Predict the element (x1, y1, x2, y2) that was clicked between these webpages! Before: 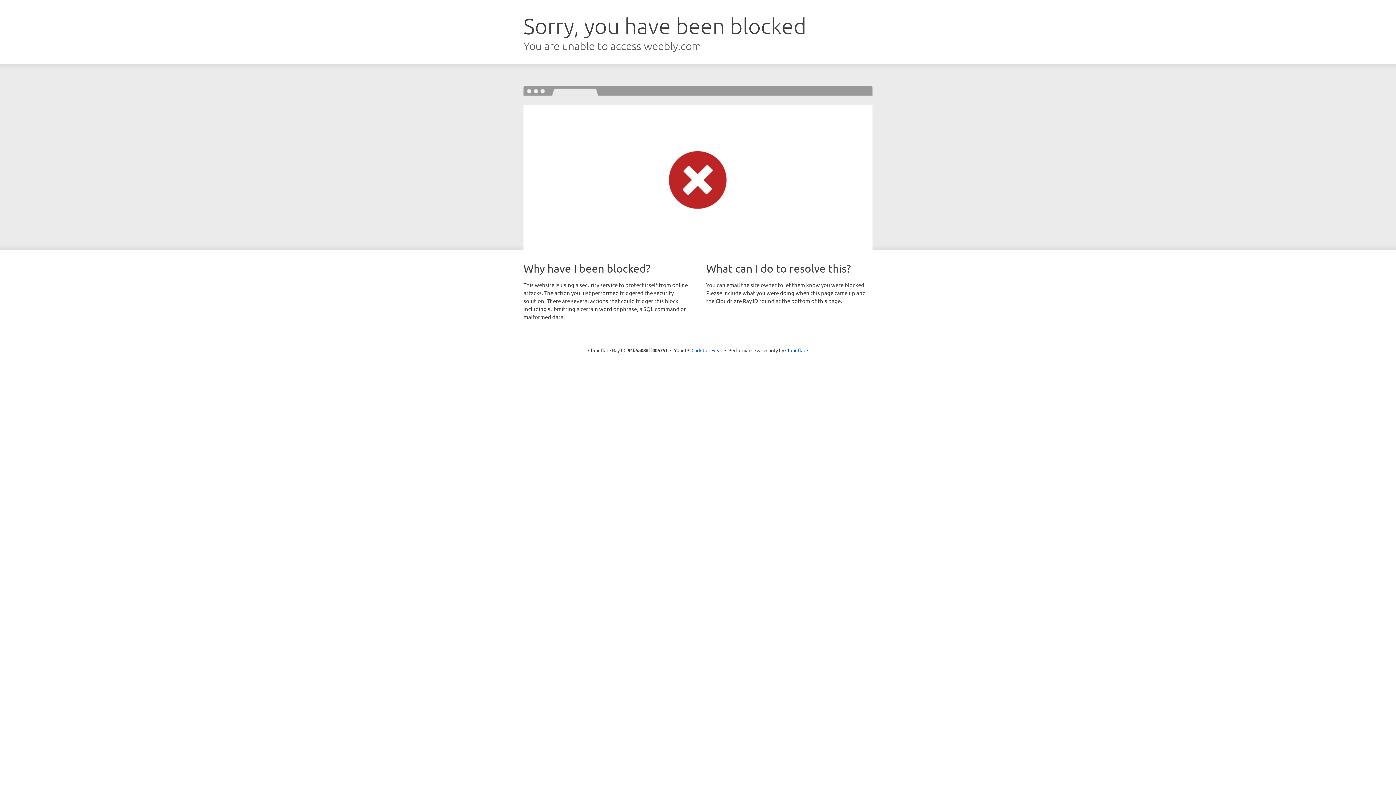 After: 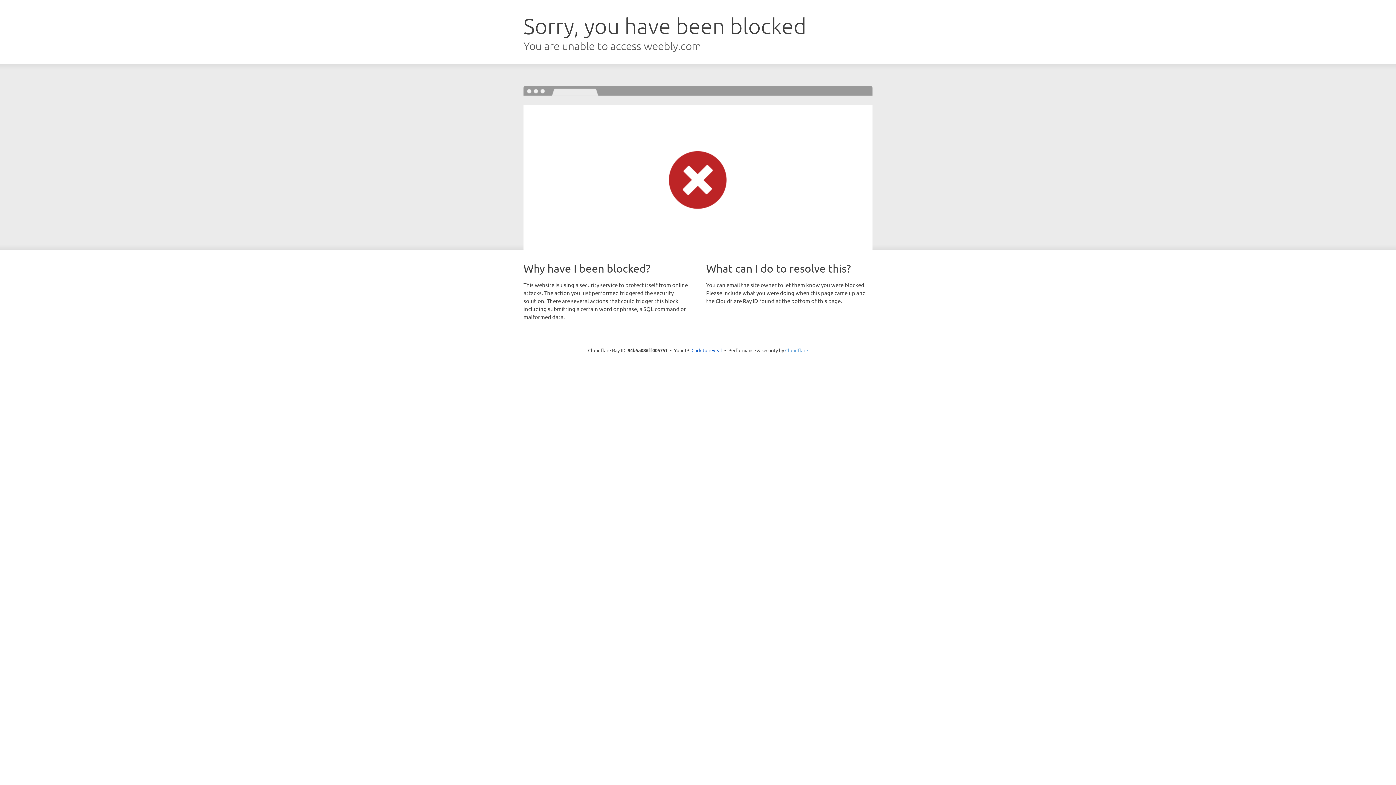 Action: label: Cloudflare bbox: (785, 347, 808, 353)